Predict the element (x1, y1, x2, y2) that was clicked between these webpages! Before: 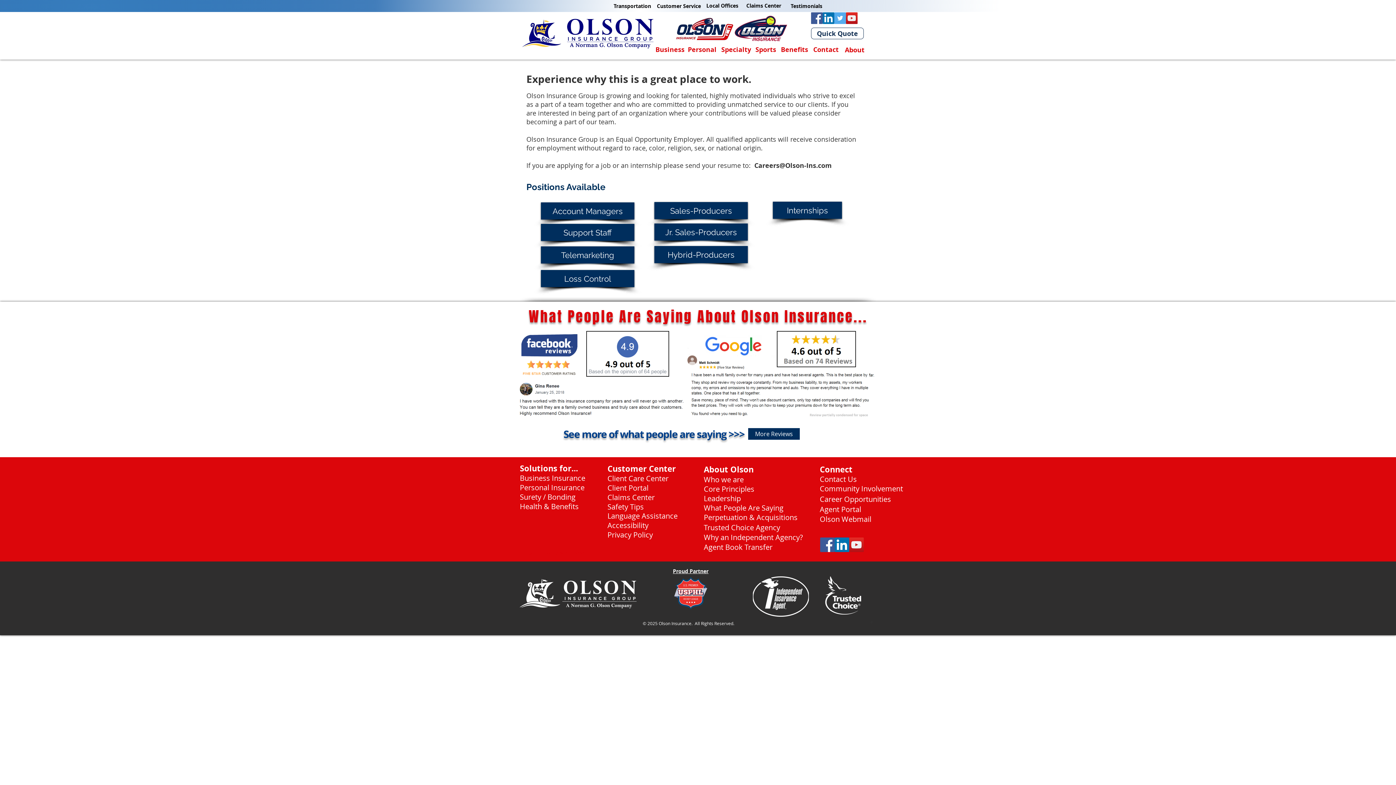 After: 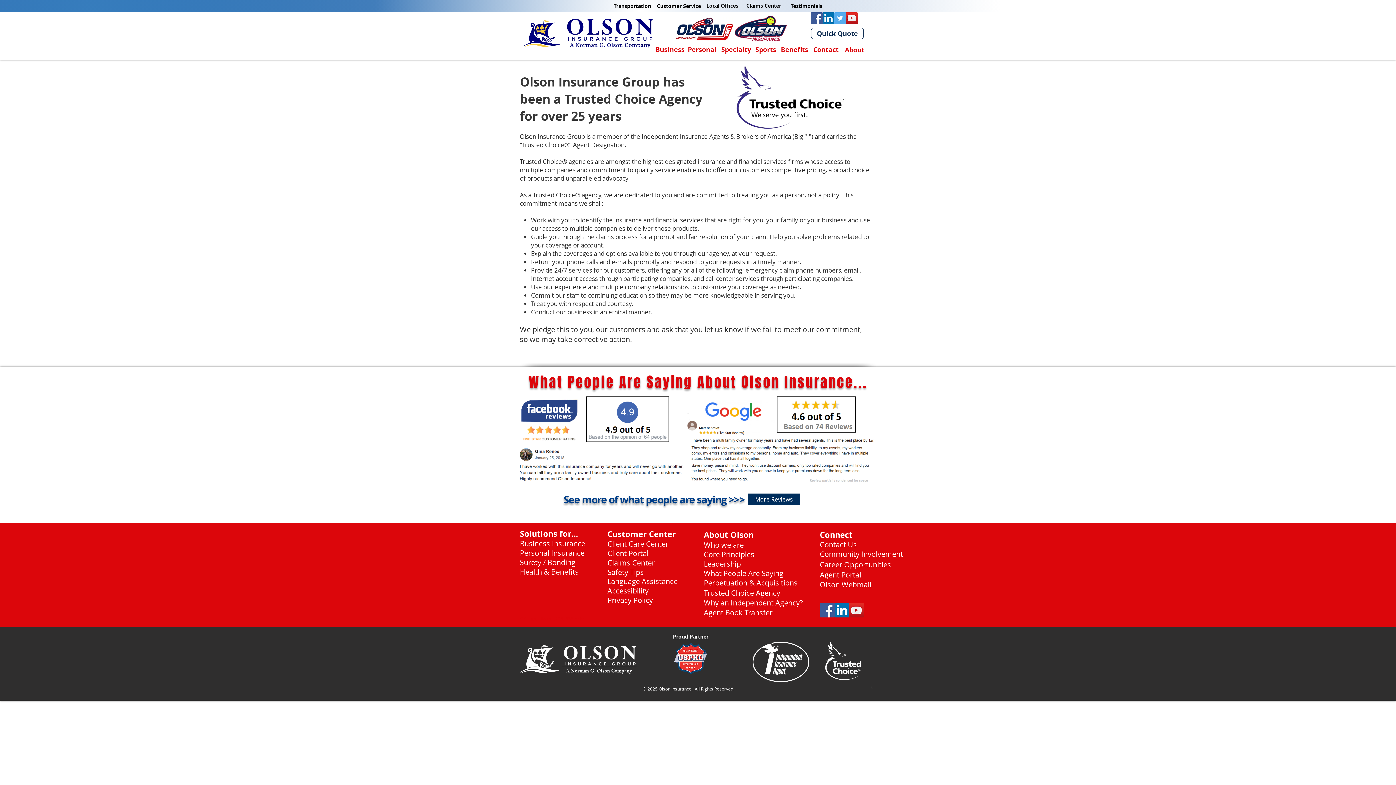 Action: bbox: (704, 522, 780, 532) label: Trusted Choice Agency